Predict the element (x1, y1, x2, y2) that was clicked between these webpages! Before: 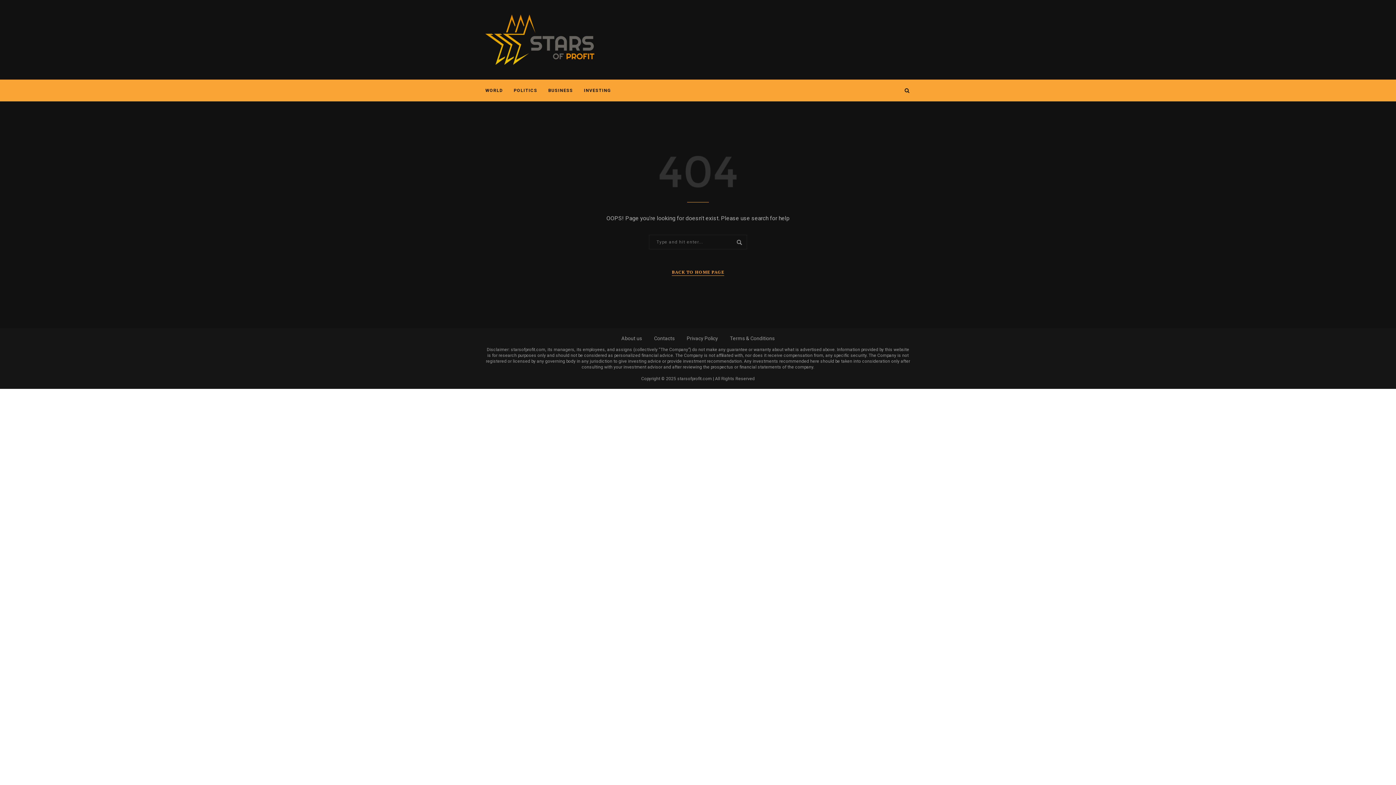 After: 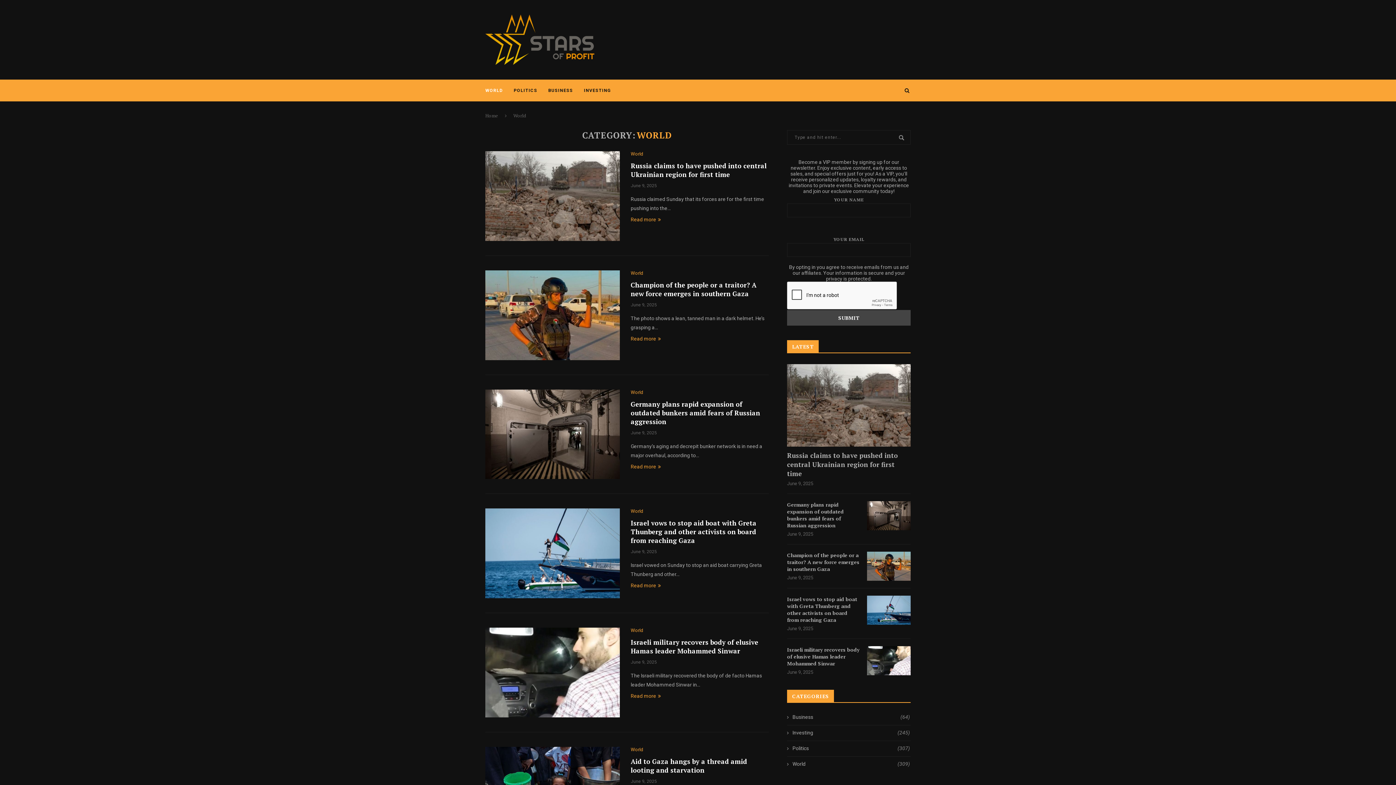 Action: label: WORLD bbox: (485, 80, 502, 101)